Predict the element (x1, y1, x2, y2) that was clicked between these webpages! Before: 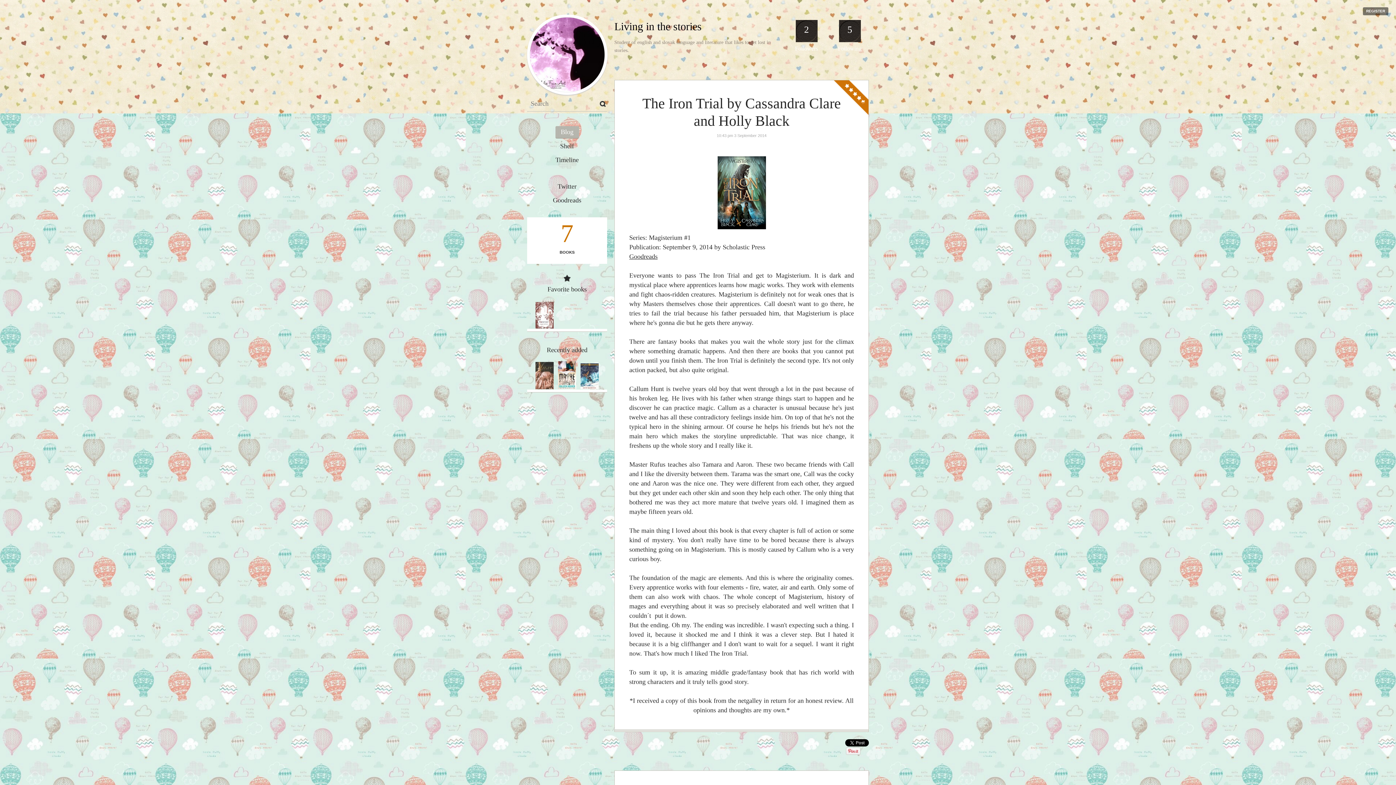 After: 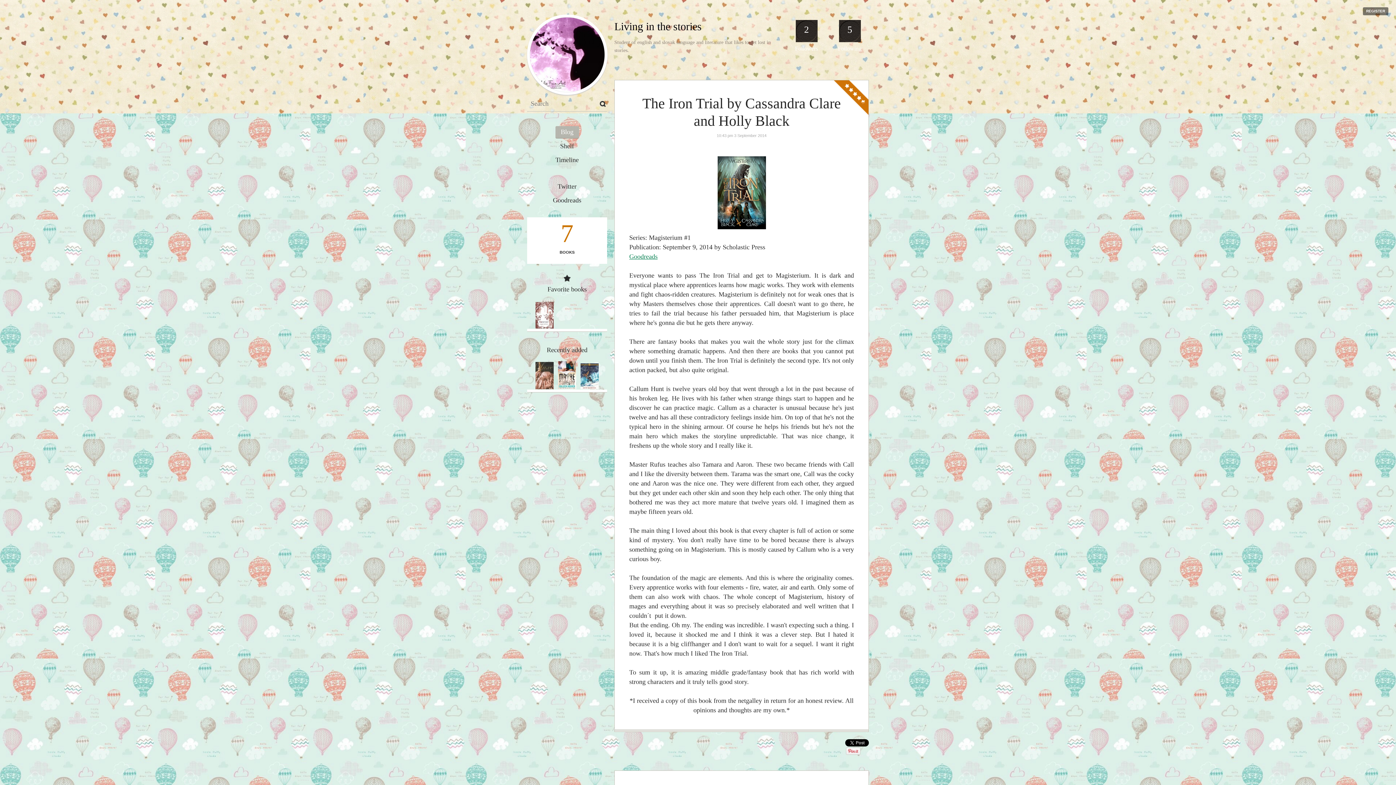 Action: bbox: (629, 253, 657, 260) label: Goodreads